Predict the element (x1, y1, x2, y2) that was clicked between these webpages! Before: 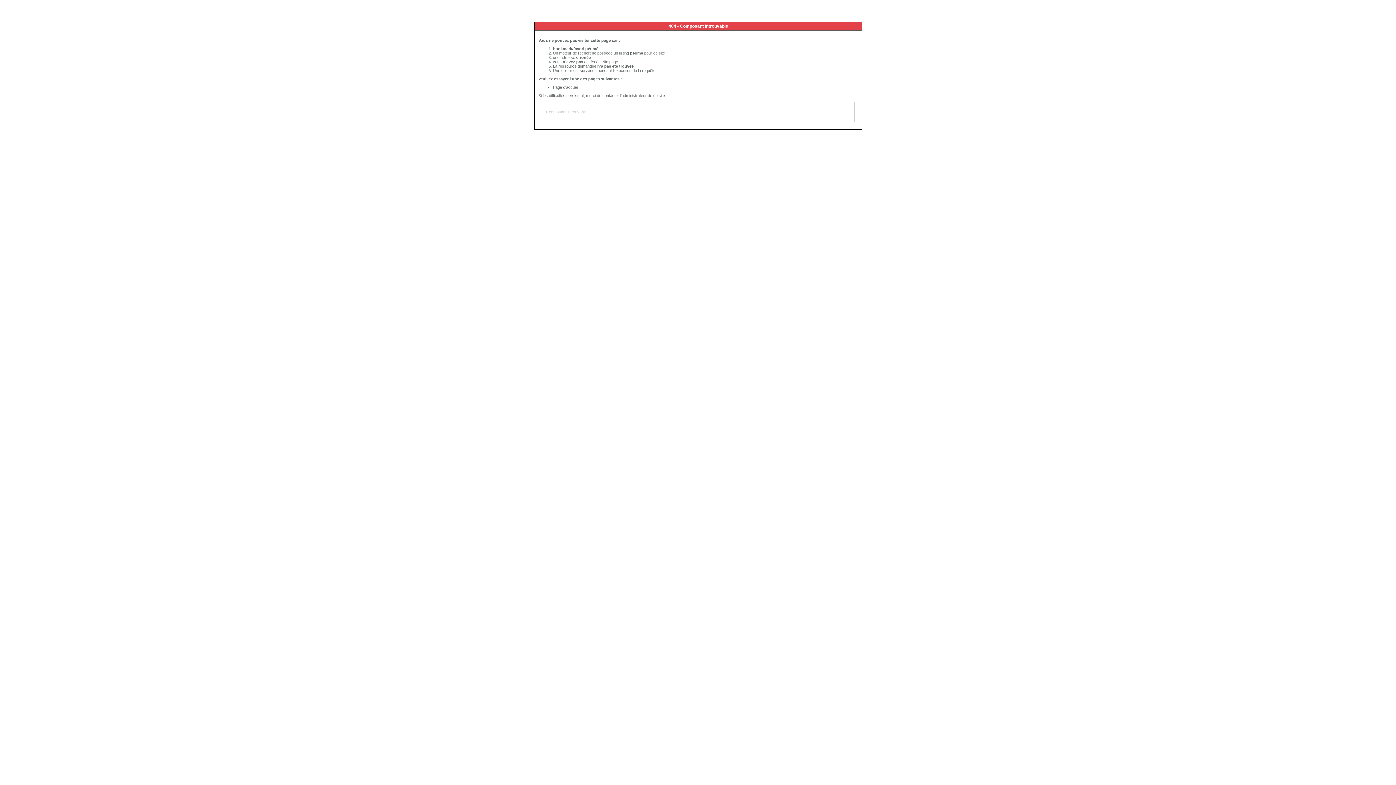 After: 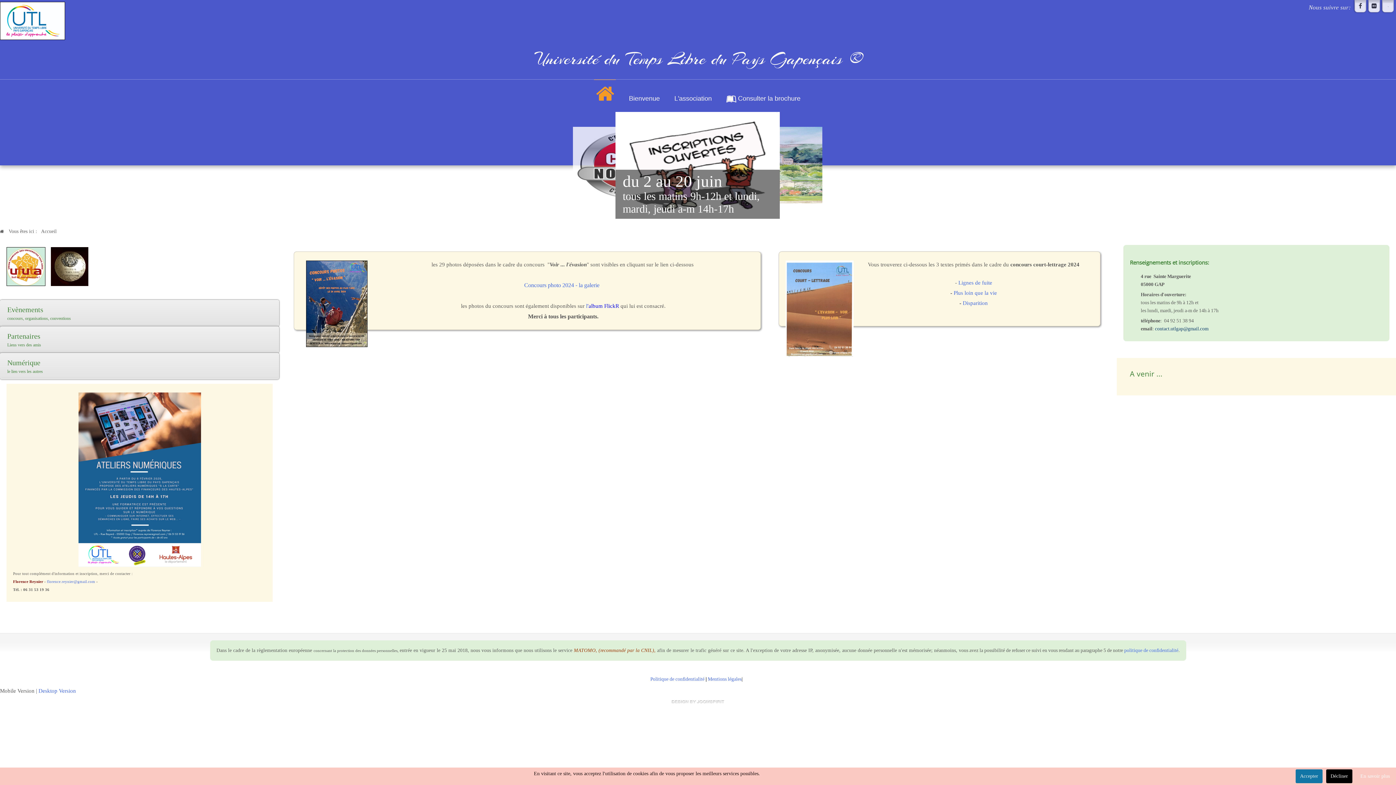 Action: label: Page d'accueil bbox: (553, 85, 578, 89)